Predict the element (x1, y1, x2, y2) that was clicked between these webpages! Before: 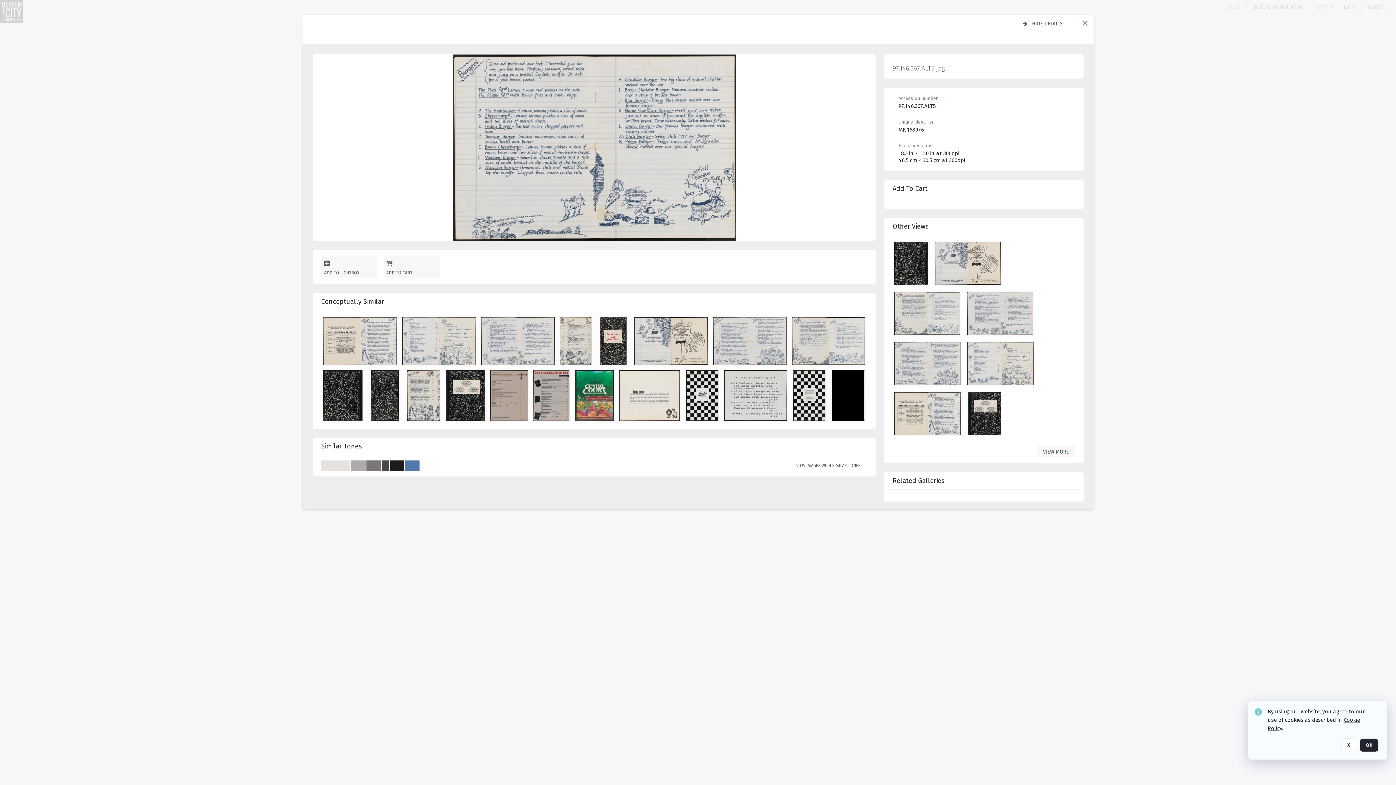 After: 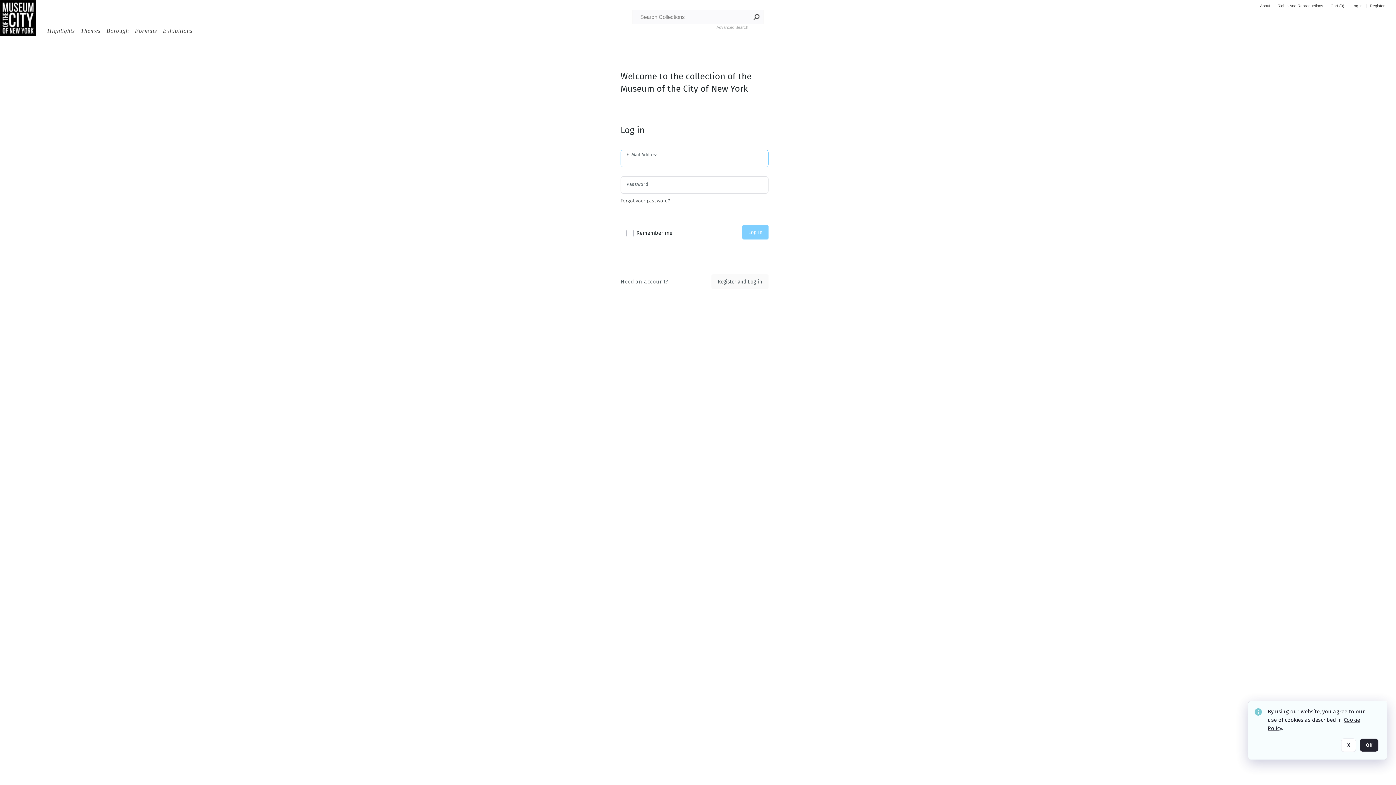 Action: bbox: (321, 256, 376, 277) label: Add [Document.TitleWithFallback] to lightbox